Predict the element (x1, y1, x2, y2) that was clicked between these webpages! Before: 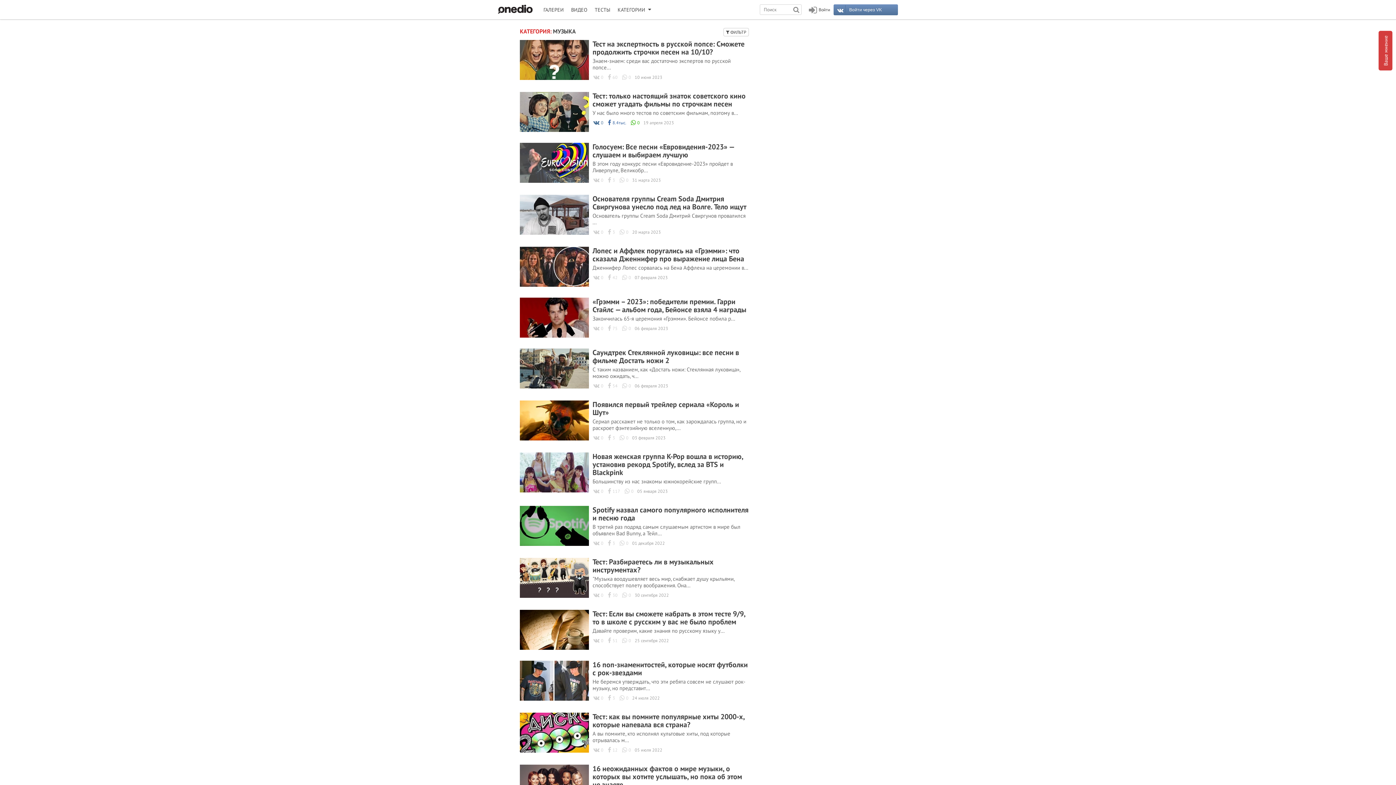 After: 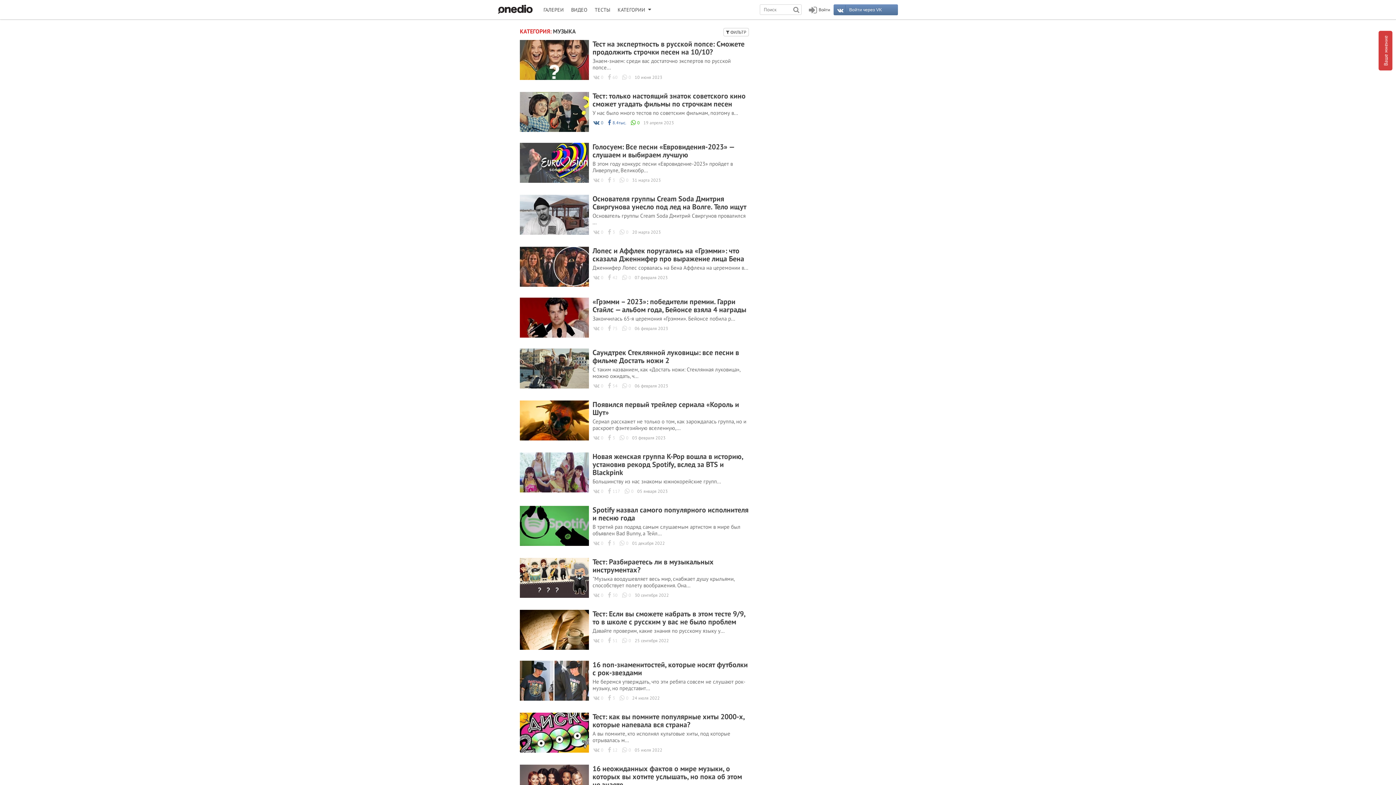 Action: bbox: (592, 452, 749, 476) label: Новая женская группа K-Pop вошла в историю, установив рекорд Spotify, вслед за BTS и Blackpink